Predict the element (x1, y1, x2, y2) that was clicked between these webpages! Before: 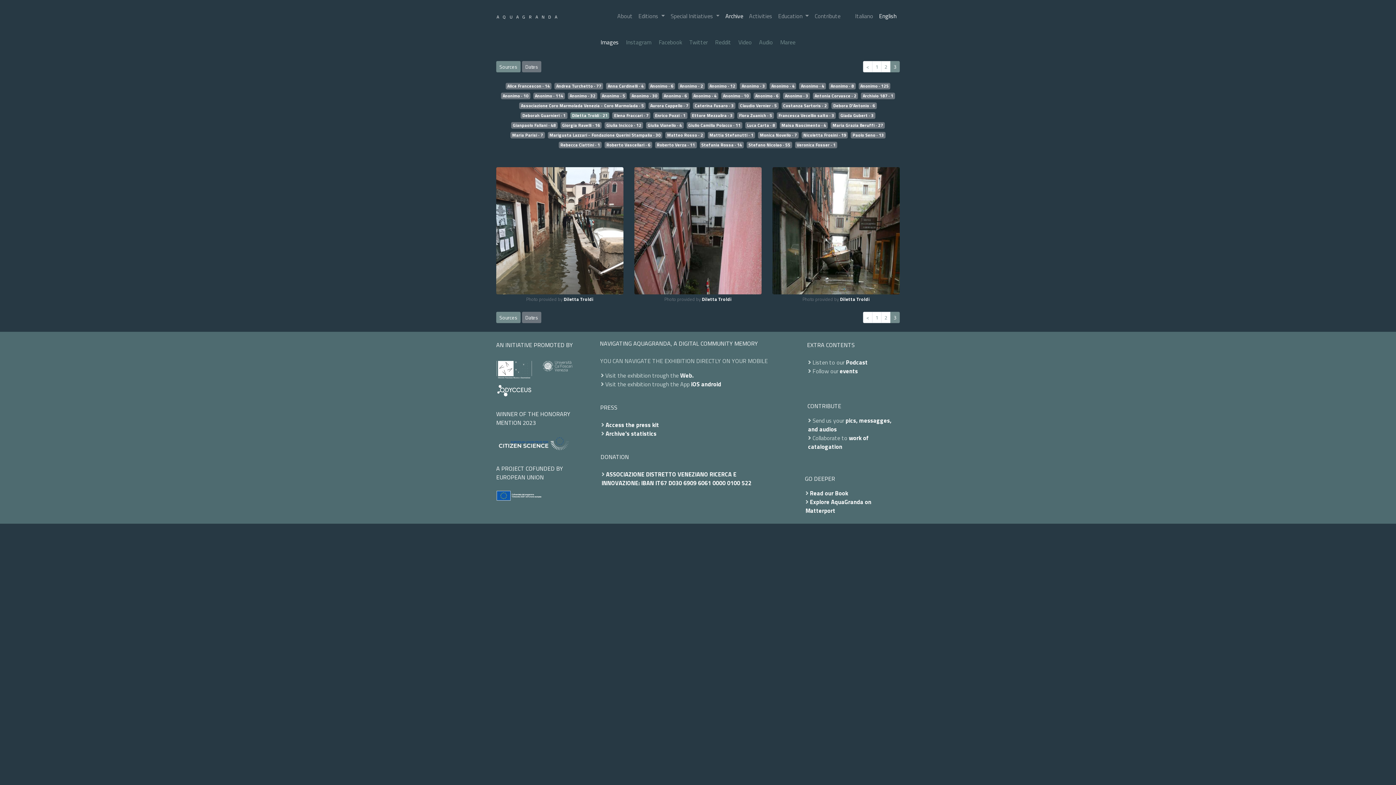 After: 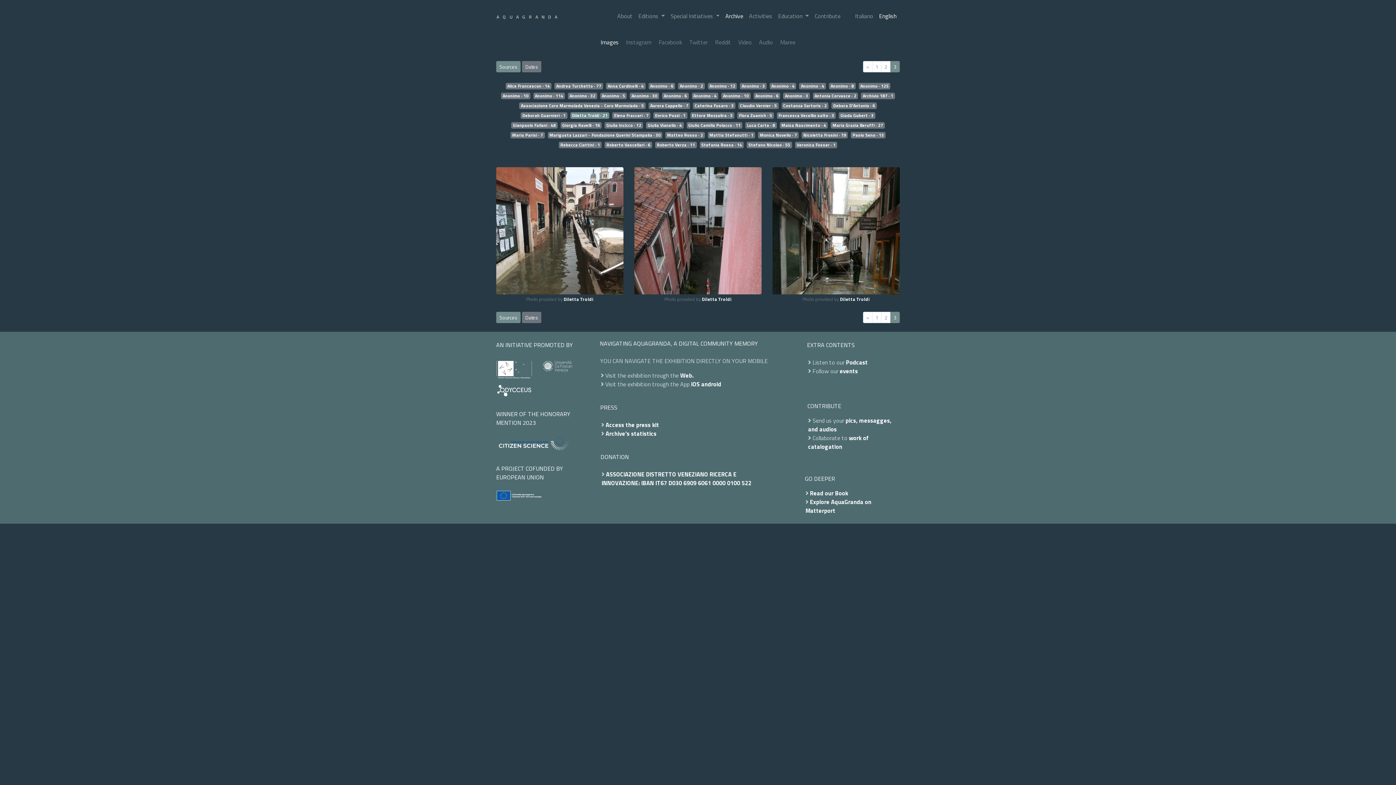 Action: bbox: (496, 440, 569, 449)